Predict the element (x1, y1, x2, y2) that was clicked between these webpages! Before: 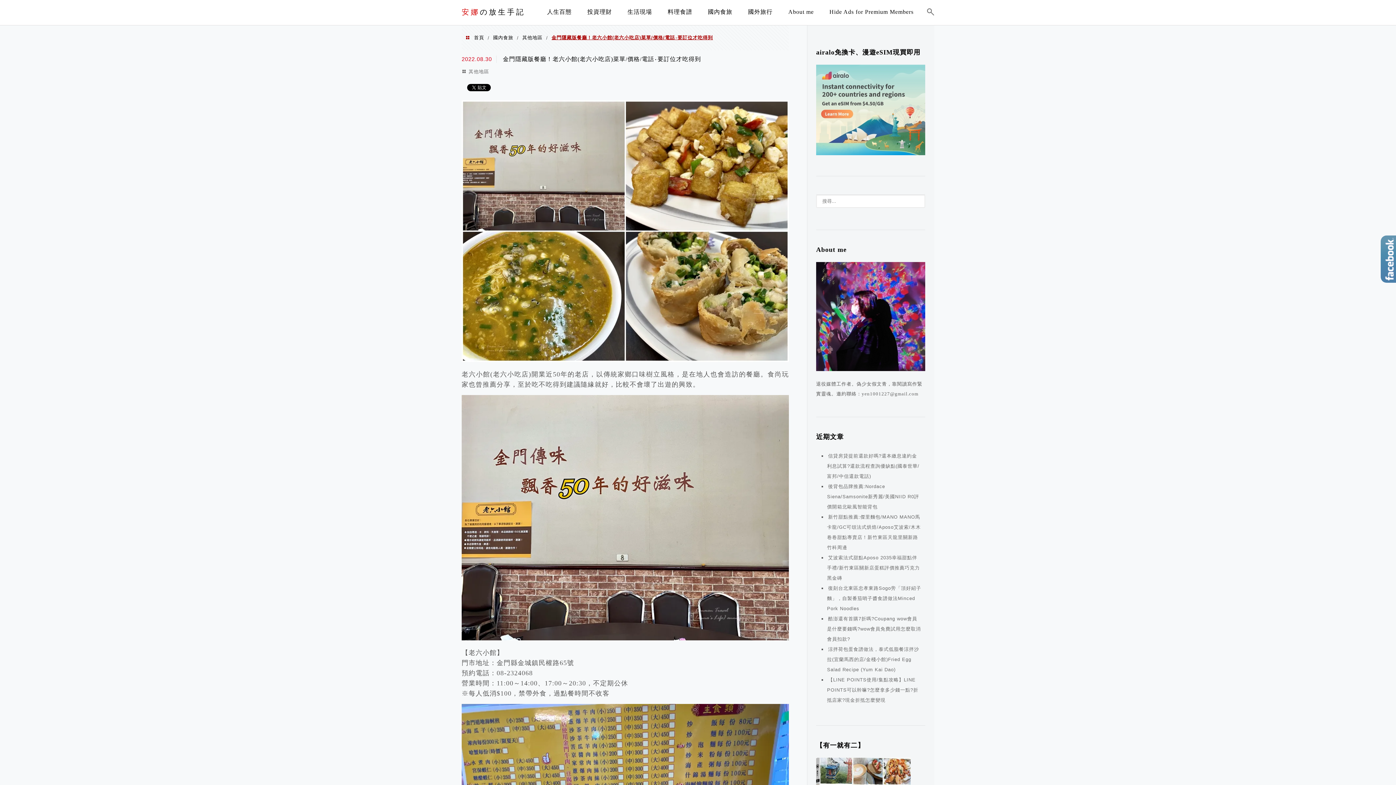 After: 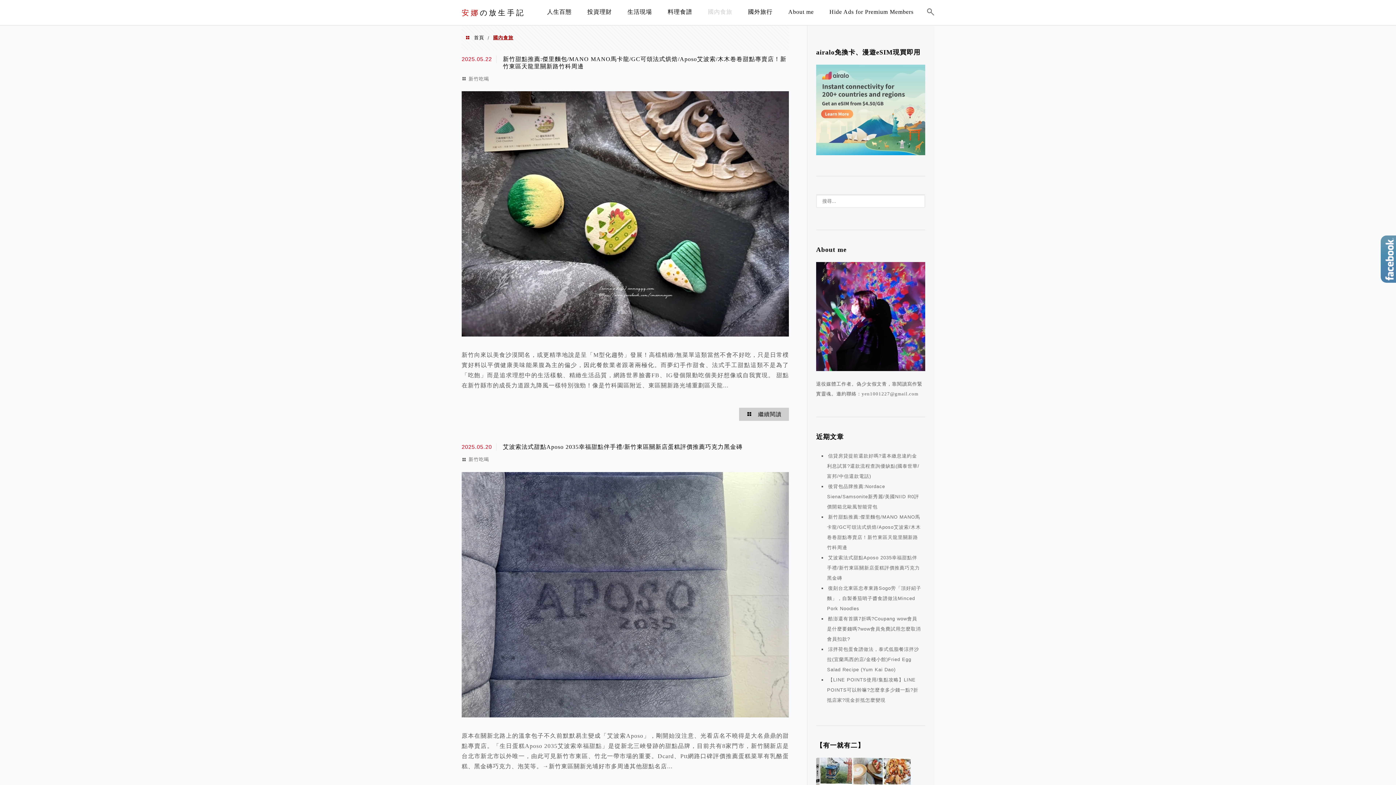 Action: label: 國內食旅 bbox: (704, 3, 736, 23)